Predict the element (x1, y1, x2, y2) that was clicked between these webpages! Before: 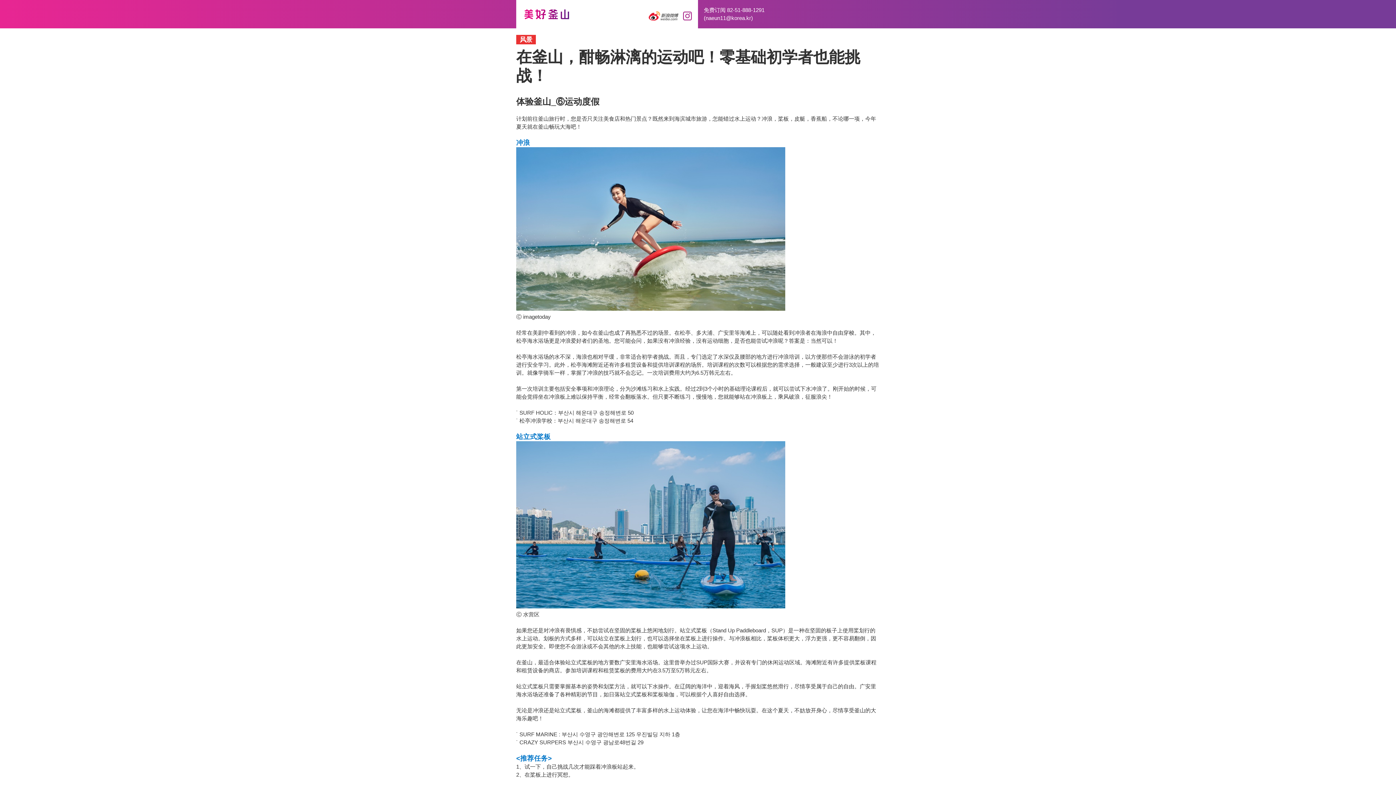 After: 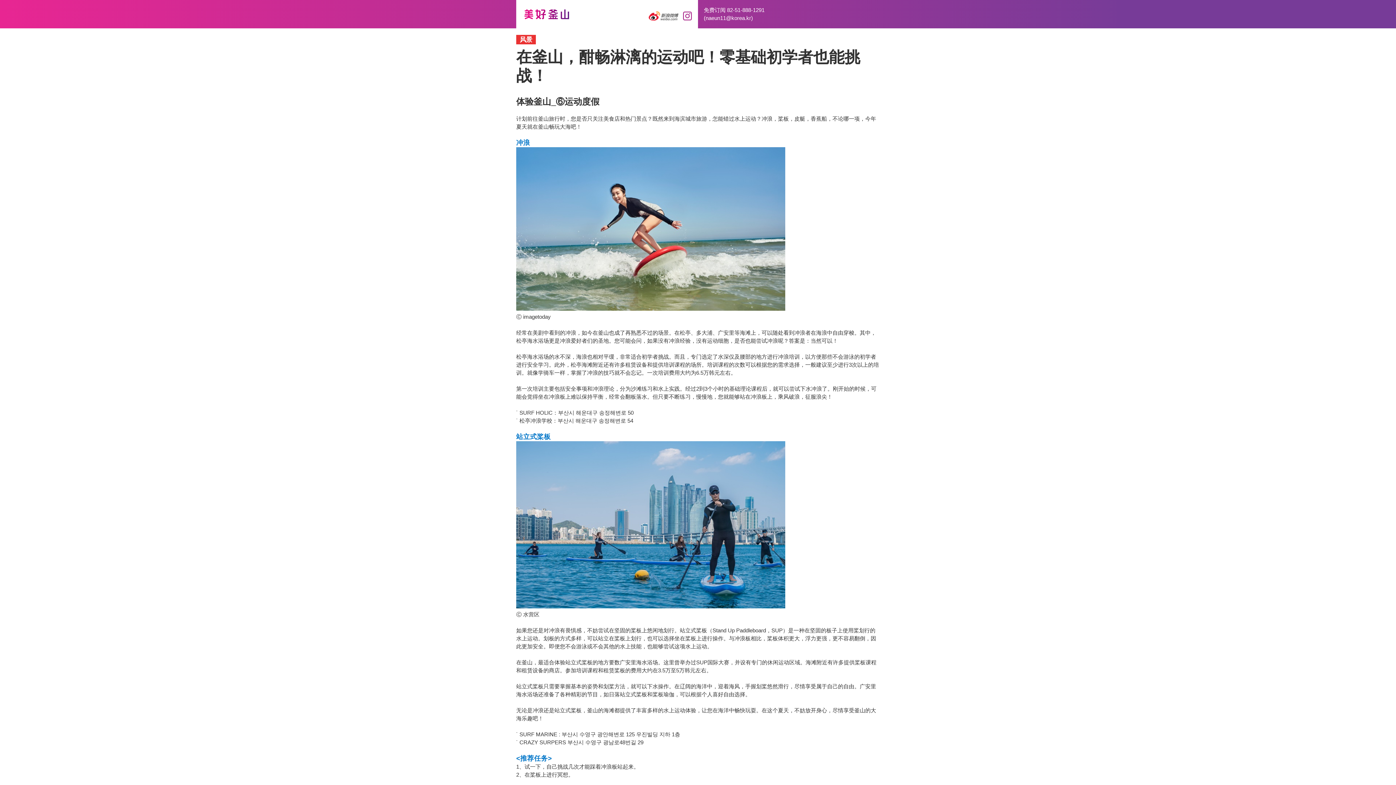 Action: bbox: (683, 11, 692, 20)